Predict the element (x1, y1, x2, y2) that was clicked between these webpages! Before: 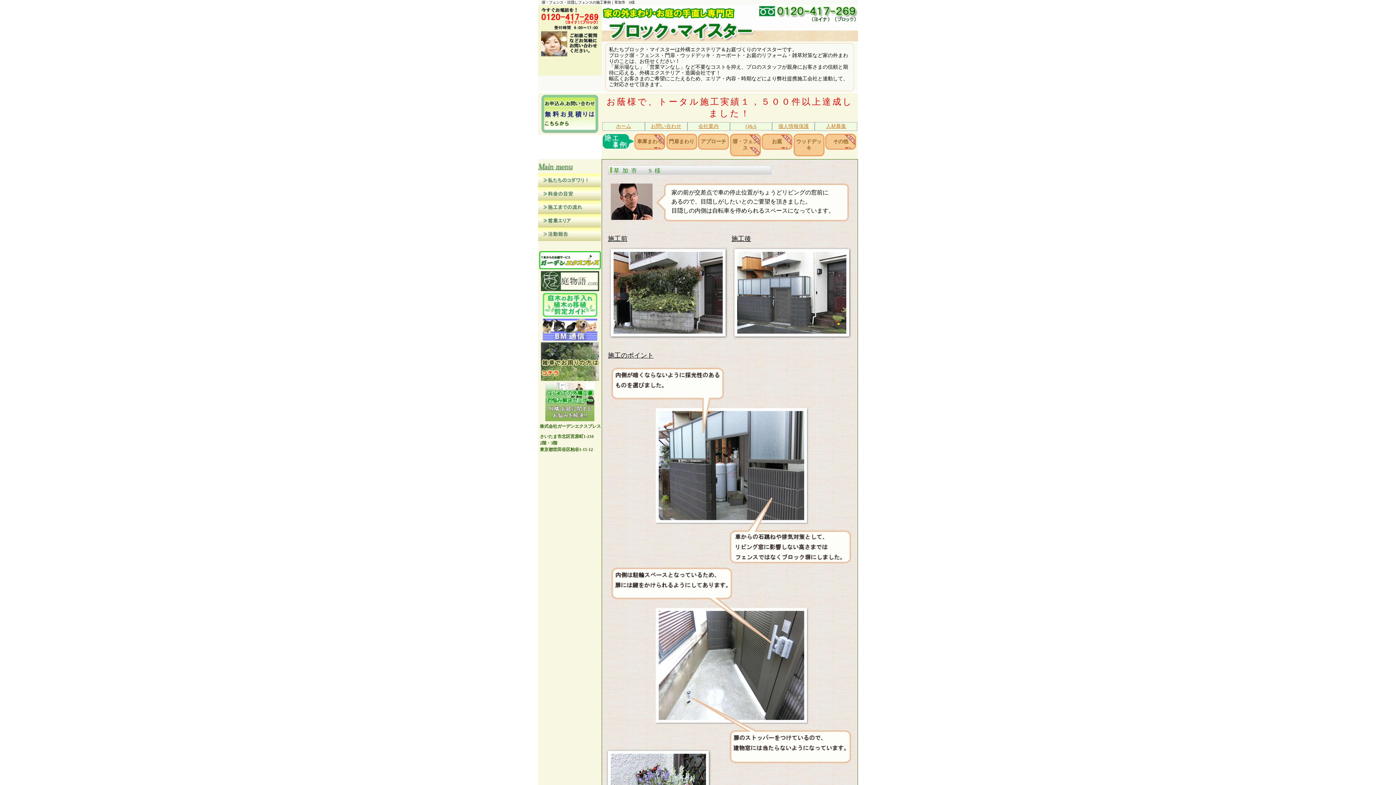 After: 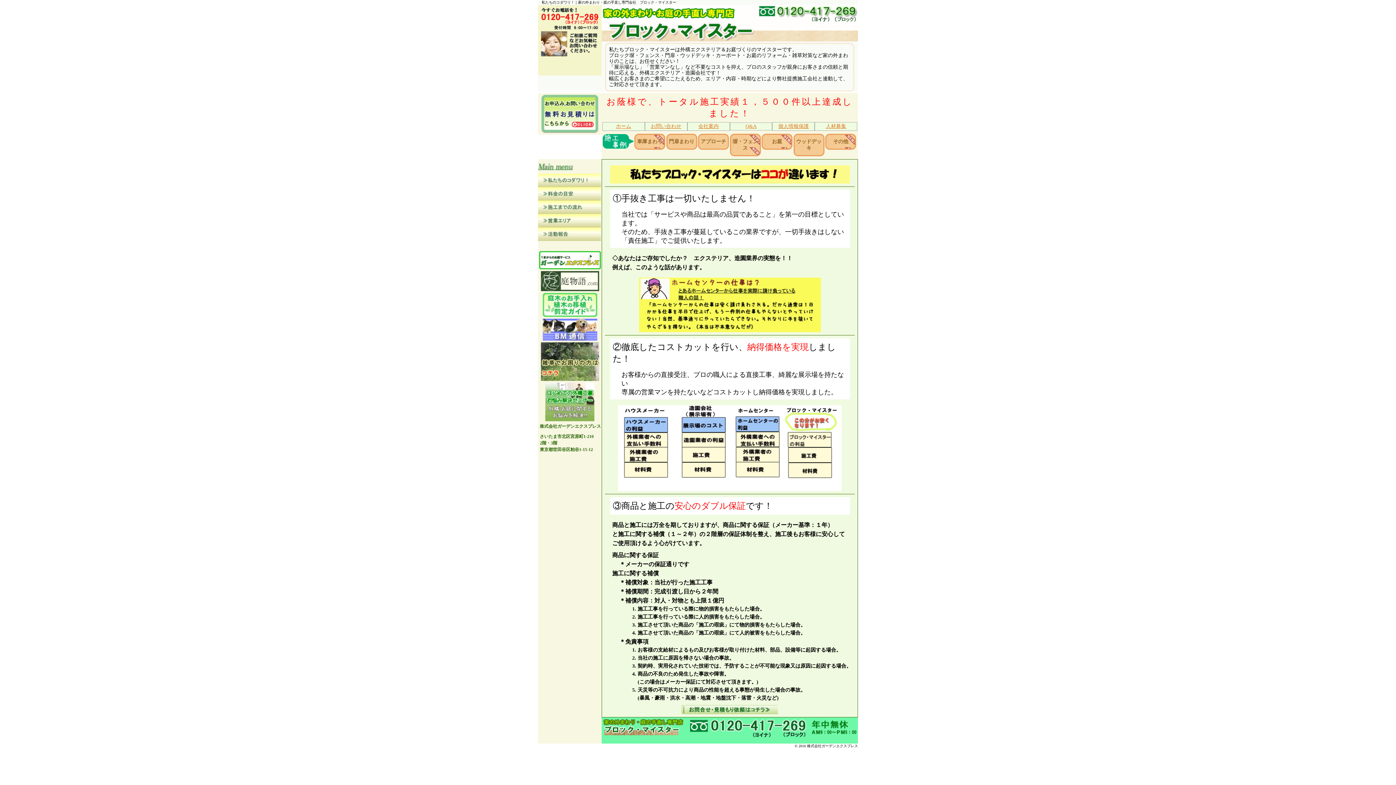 Action: bbox: (538, 180, 601, 186)